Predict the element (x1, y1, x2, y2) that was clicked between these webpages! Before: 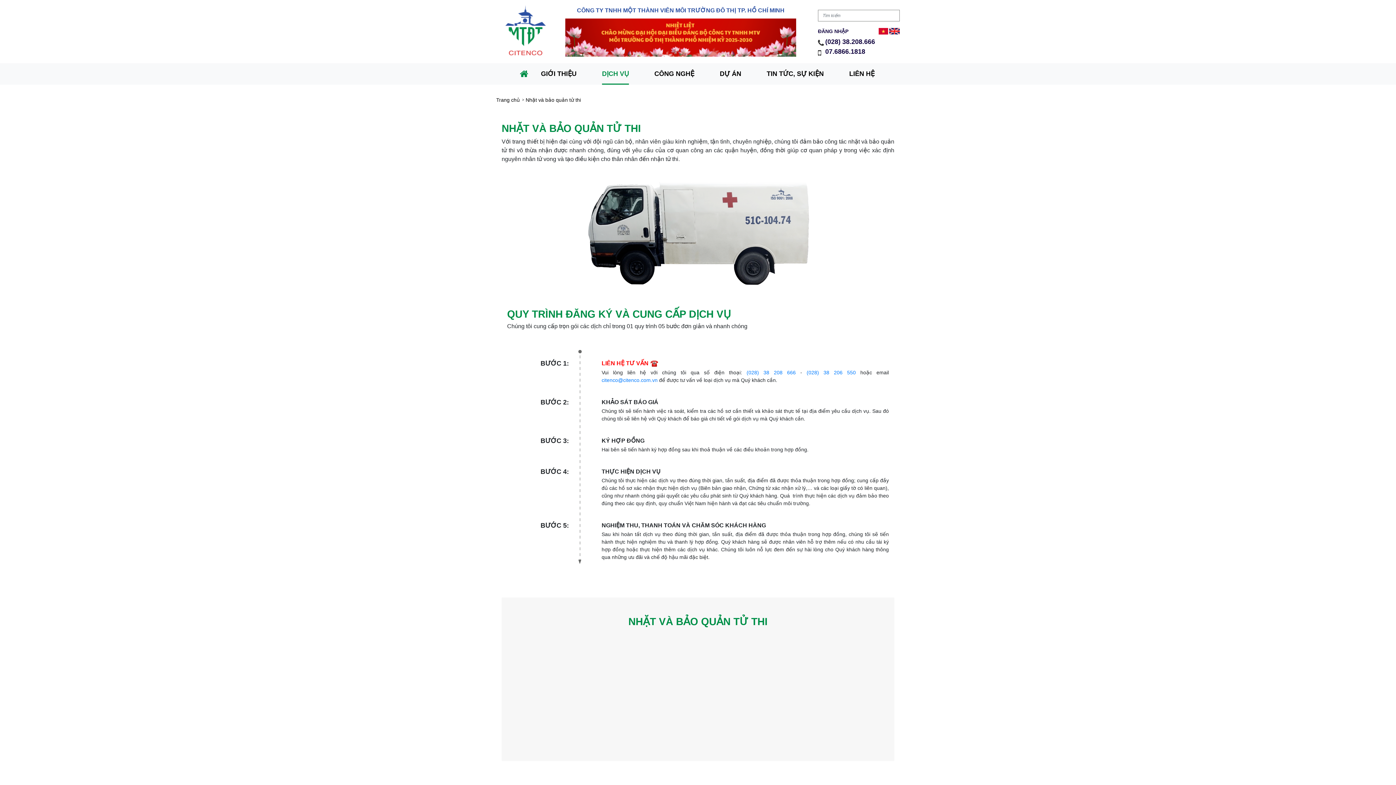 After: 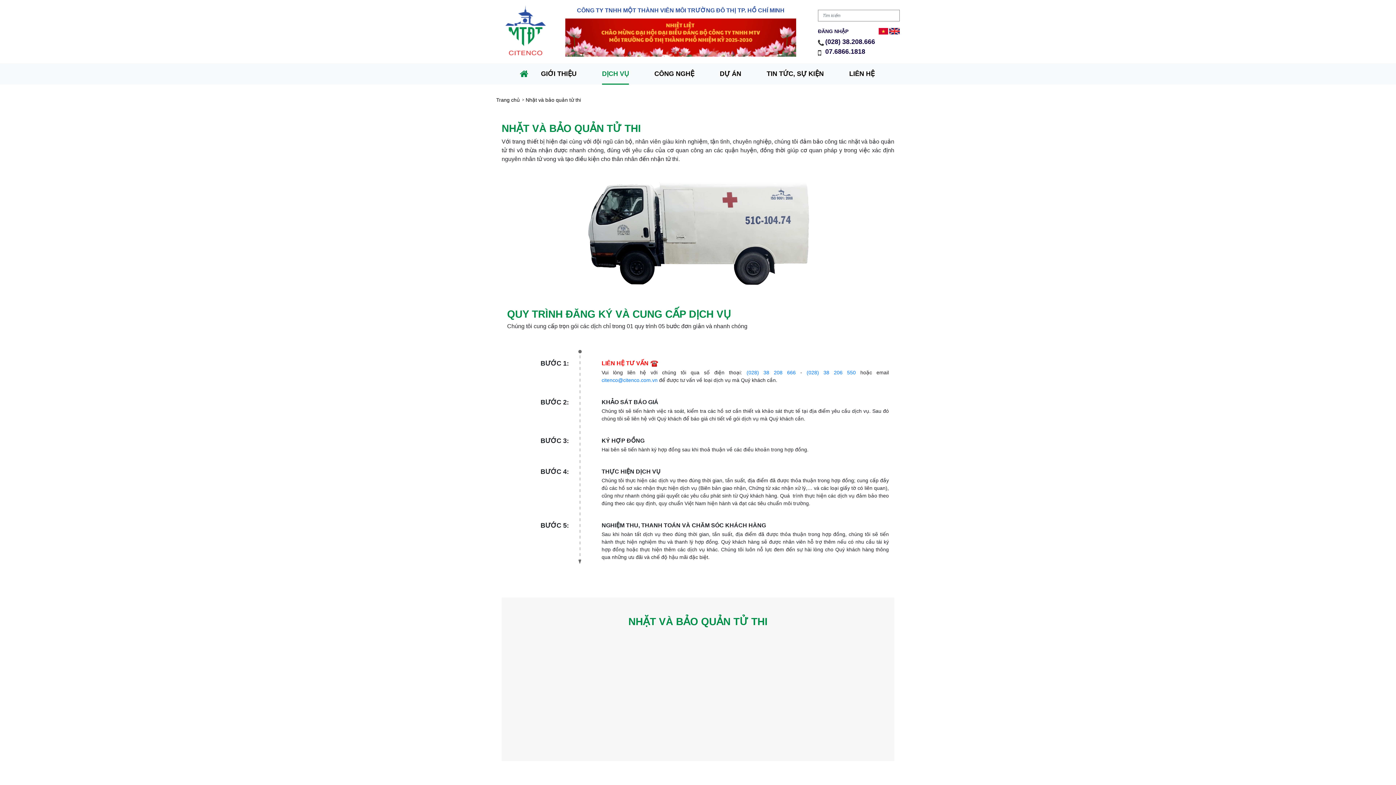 Action: bbox: (525, 97, 581, 102) label: Nhặt và bảo quản tử thi